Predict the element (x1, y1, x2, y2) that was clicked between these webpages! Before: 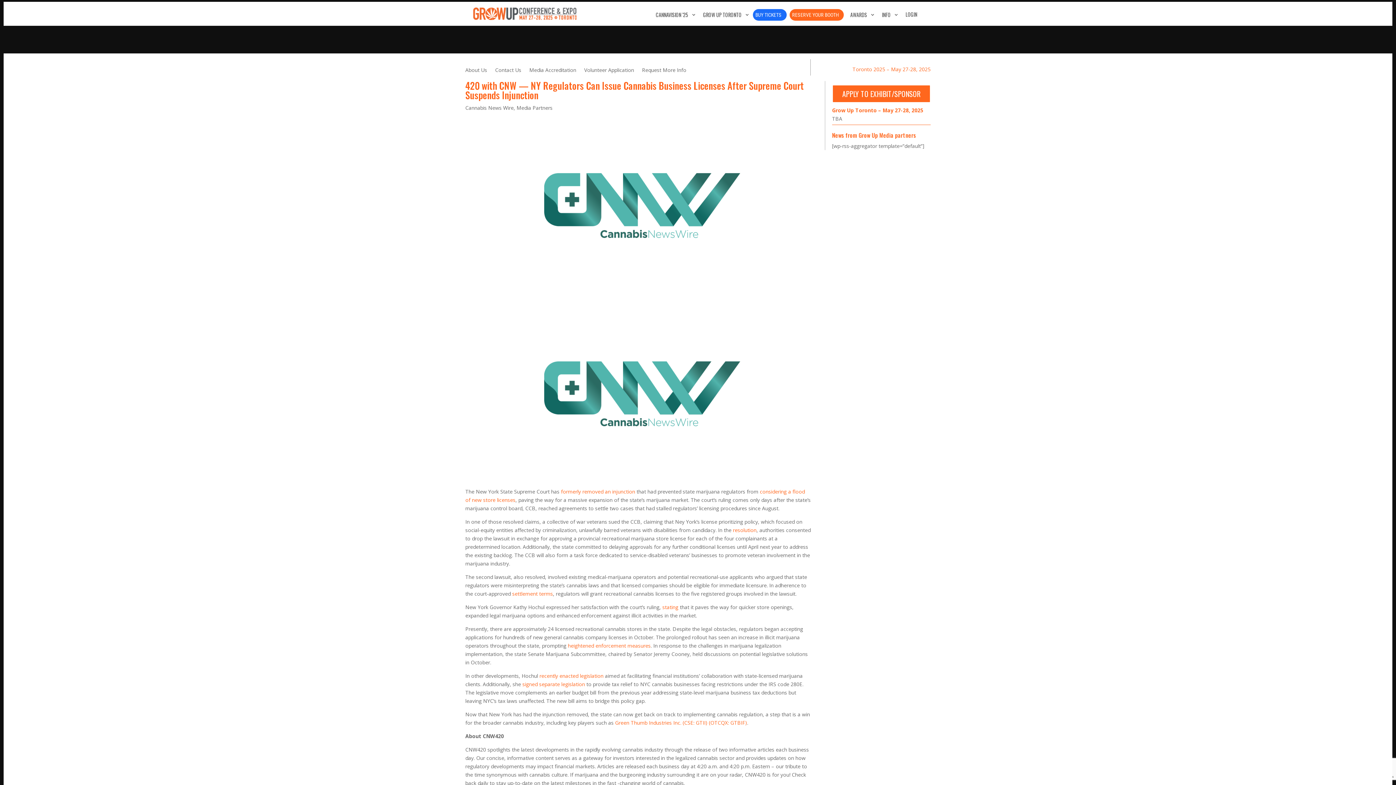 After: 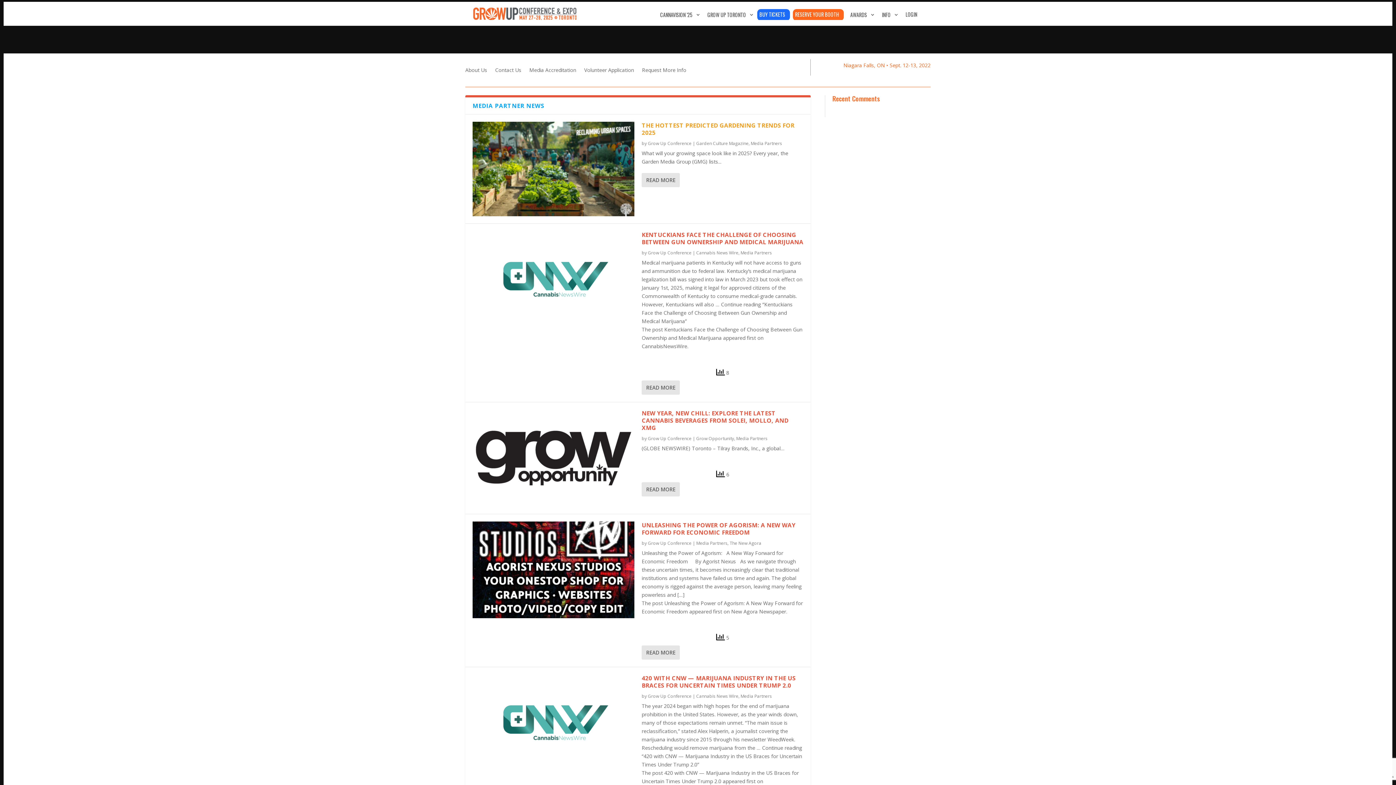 Action: bbox: (516, 104, 552, 111) label: Media Partners